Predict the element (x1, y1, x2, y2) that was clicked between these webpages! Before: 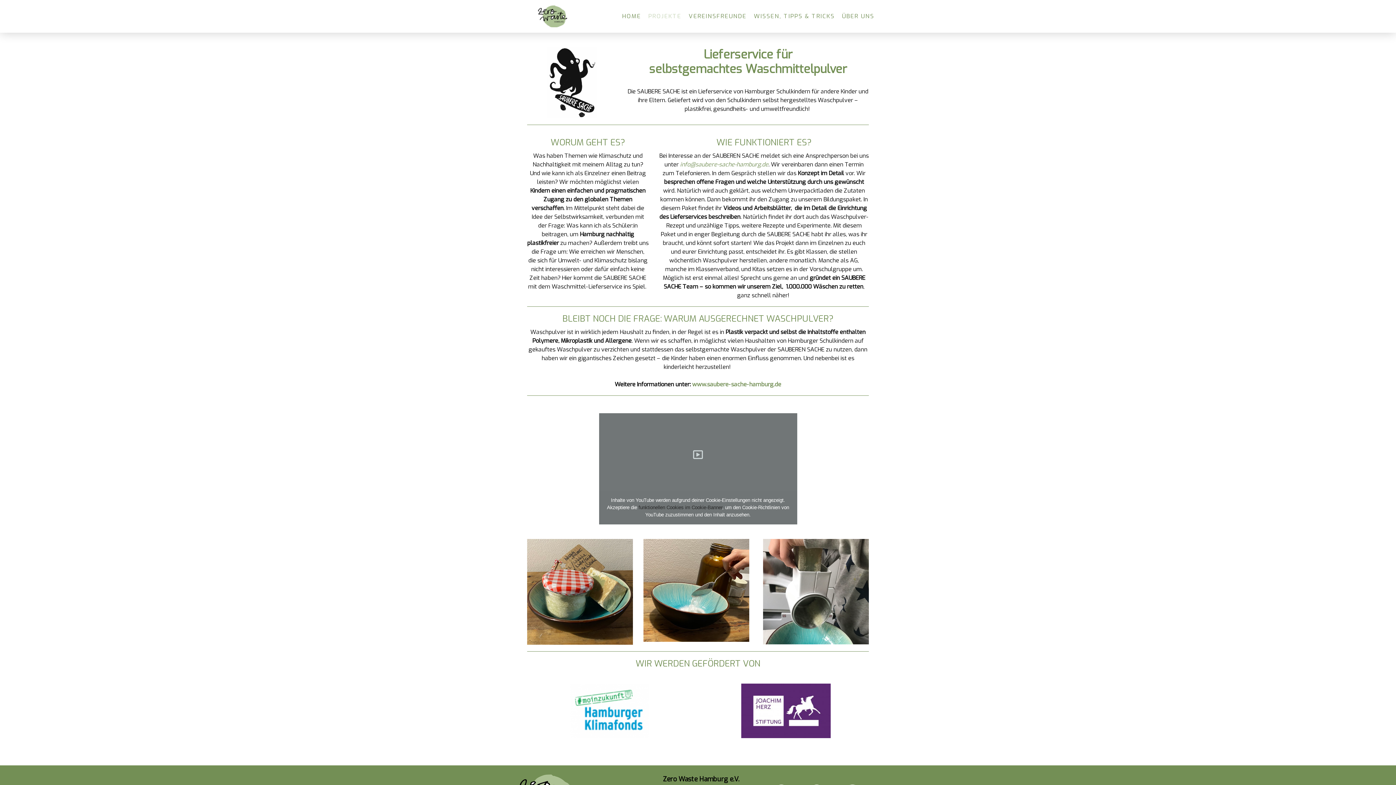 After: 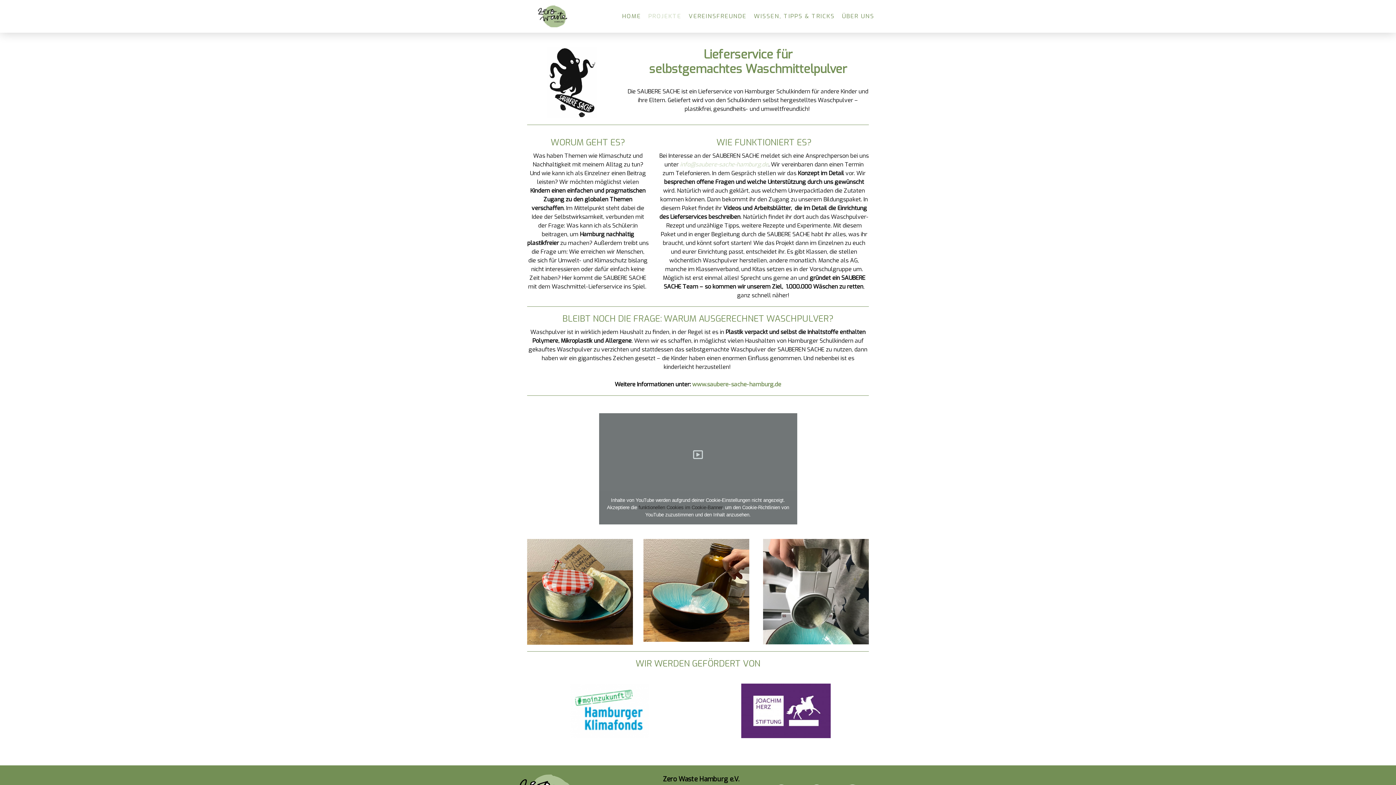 Action: label: info@saubere-sache-hamburg.de bbox: (680, 160, 768, 168)